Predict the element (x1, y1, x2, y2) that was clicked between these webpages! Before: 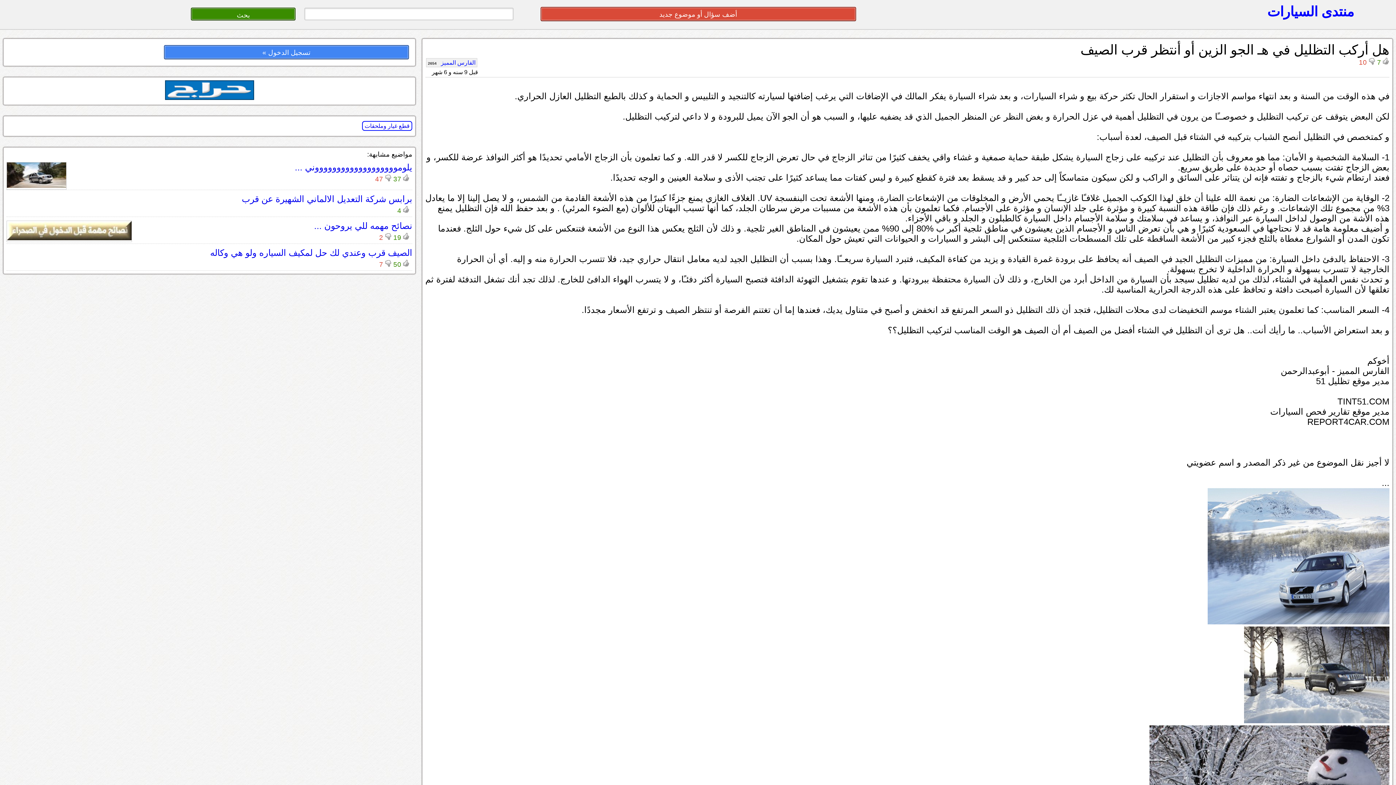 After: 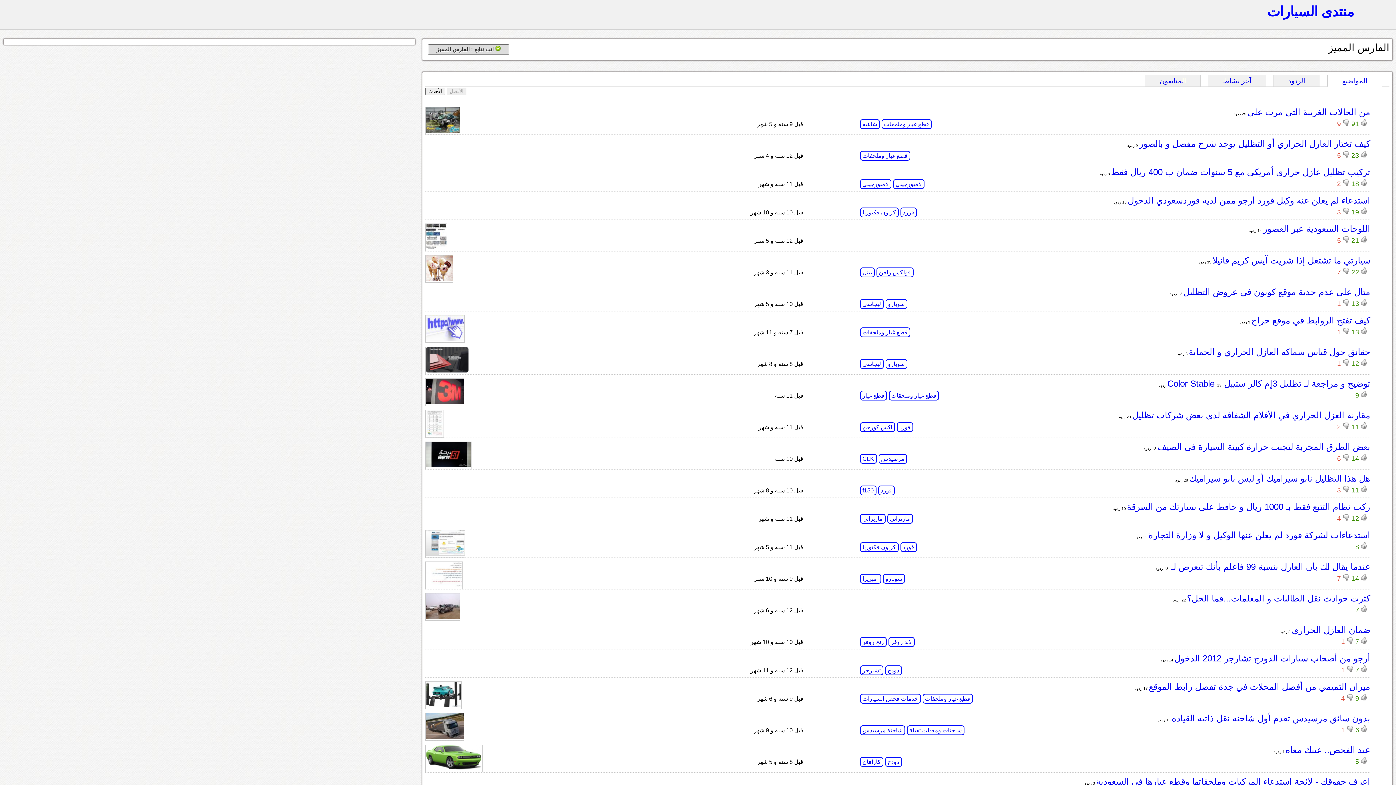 Action: label: الفارس المميز 2654 bbox: (426, 58, 477, 67)